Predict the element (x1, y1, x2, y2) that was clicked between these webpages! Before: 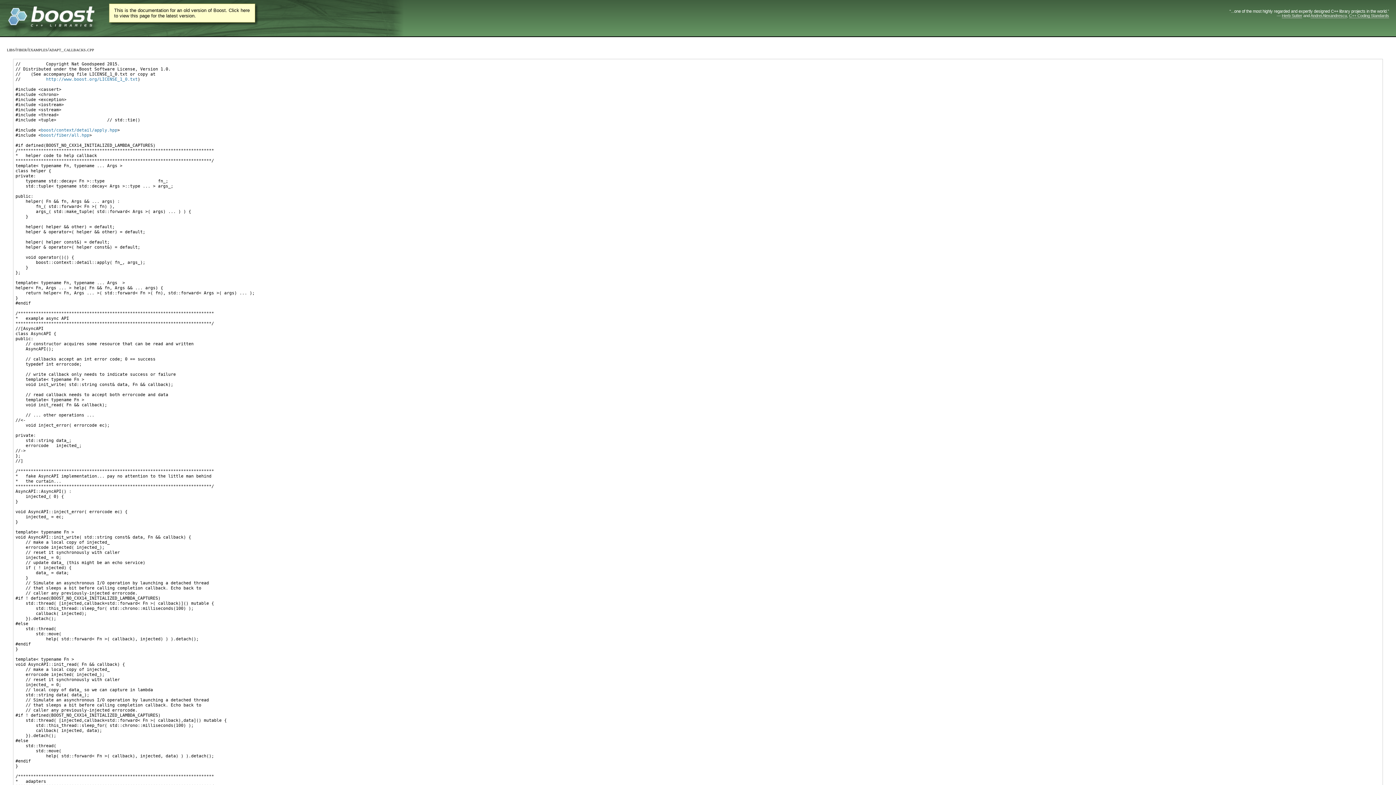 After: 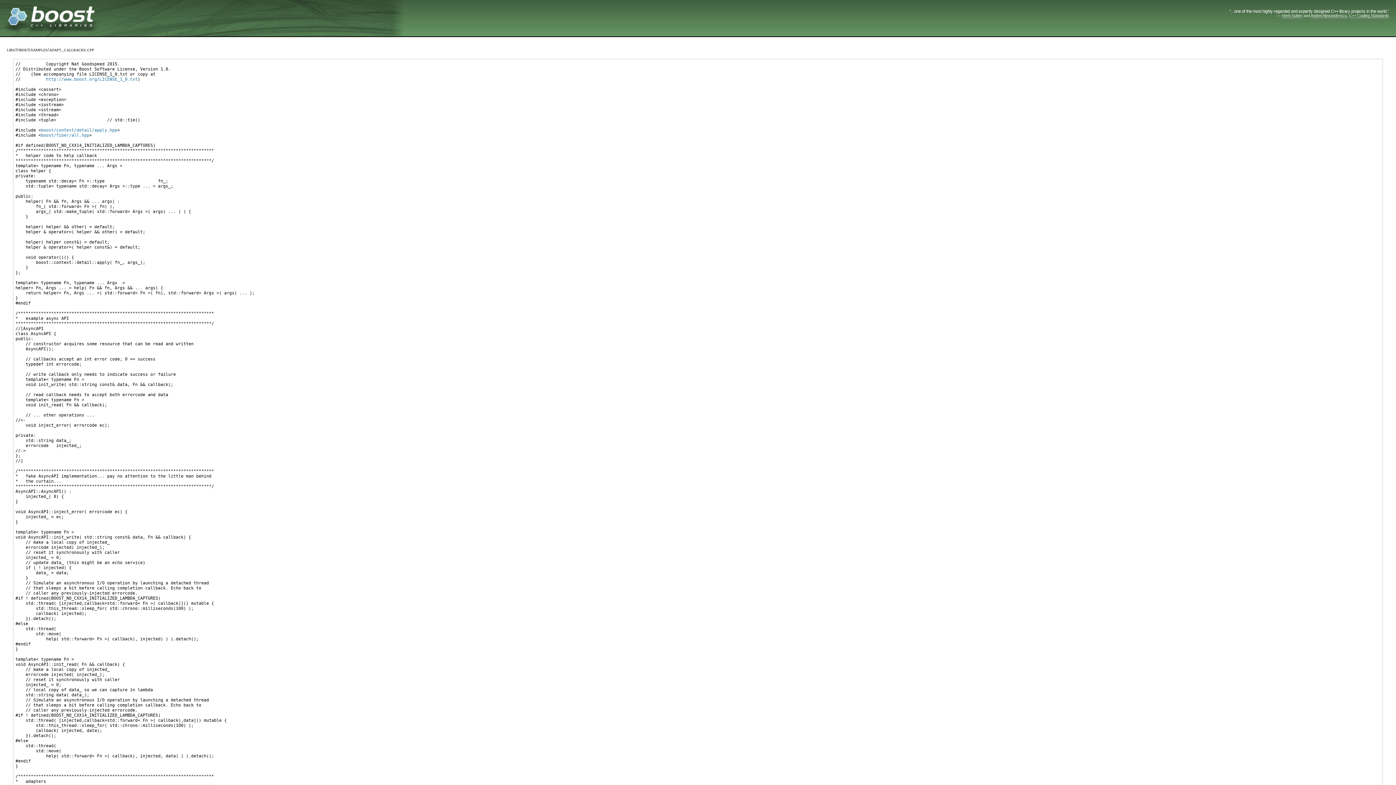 Action: label: This is the documentation for an old version of Boost. Click here to view this page for the latest version. bbox: (109, 4, 254, 22)